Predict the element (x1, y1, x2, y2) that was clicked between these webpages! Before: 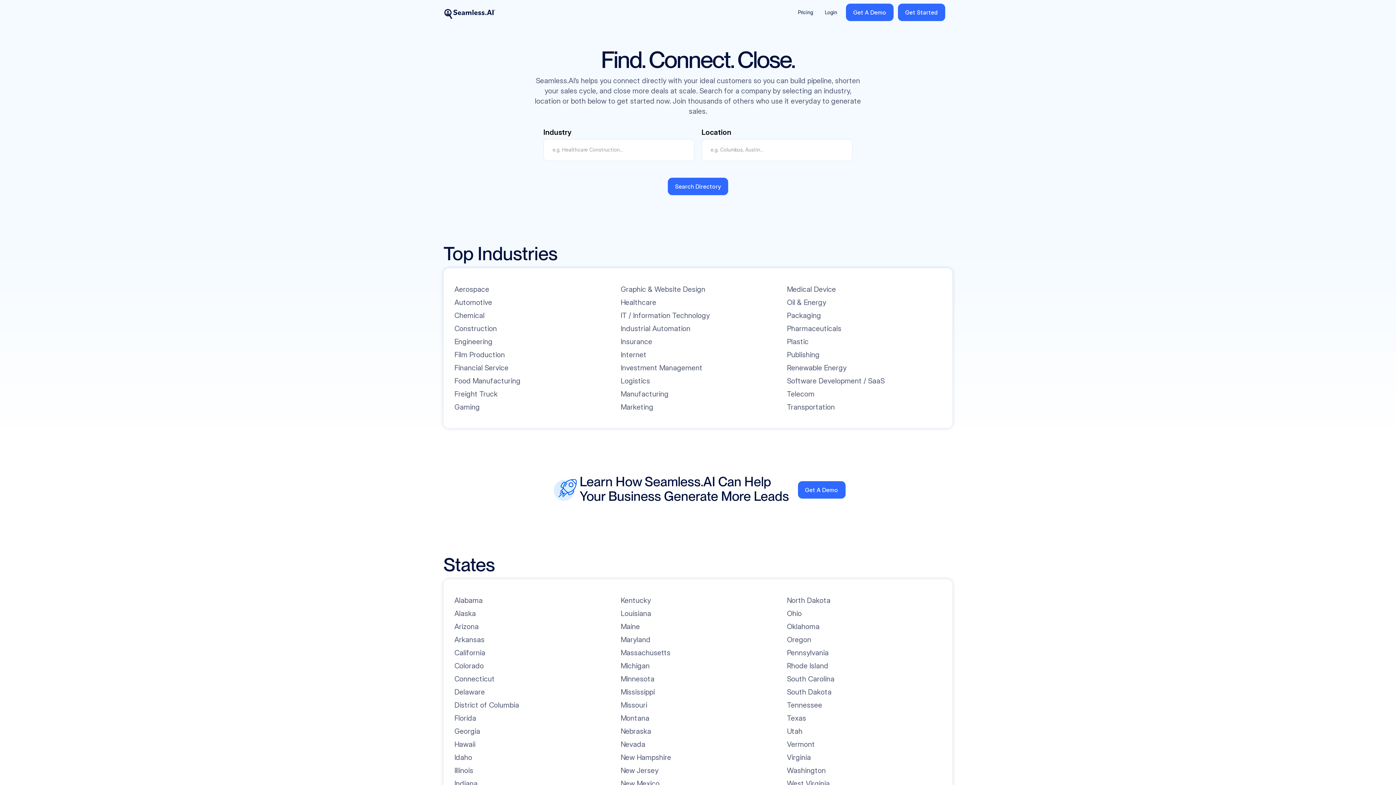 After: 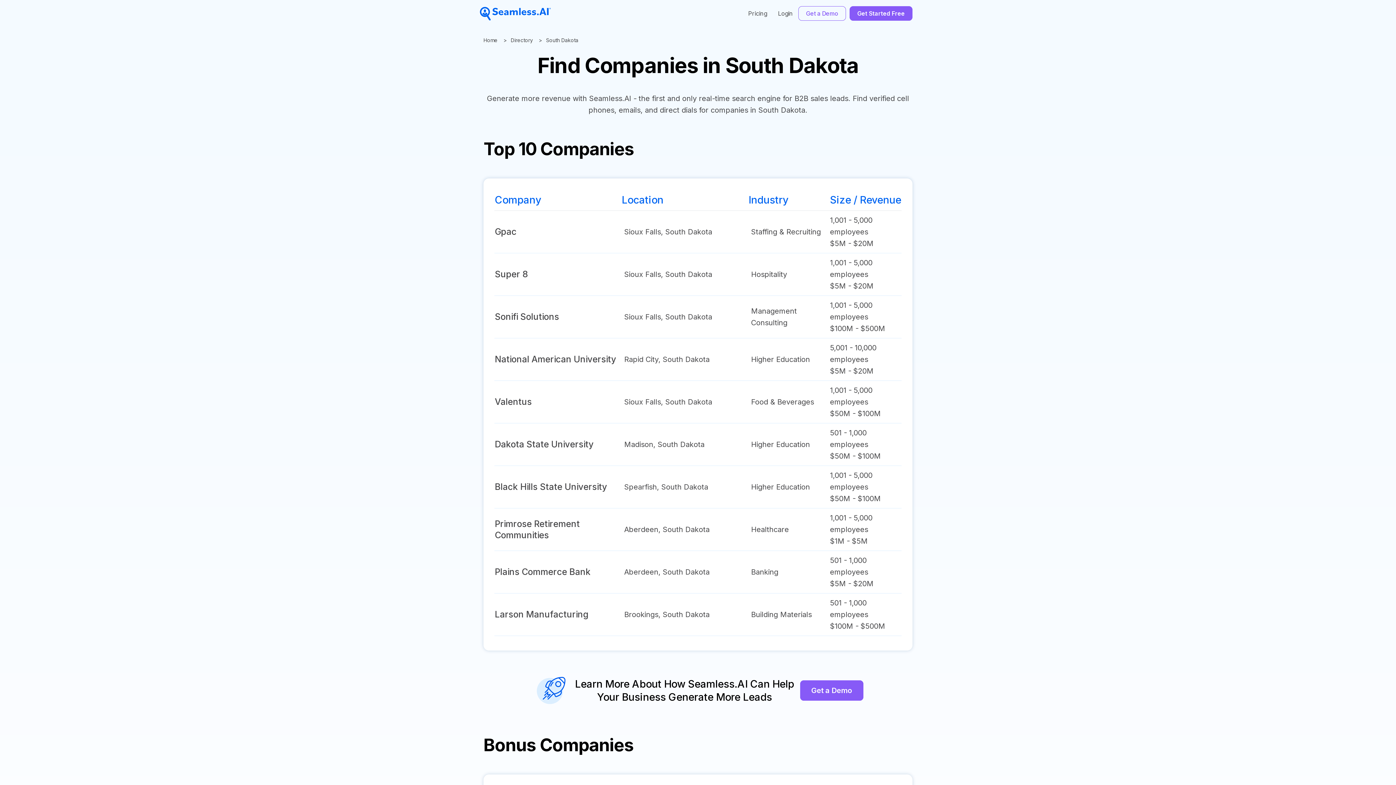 Action: label: South Dakota bbox: (787, 687, 831, 697)